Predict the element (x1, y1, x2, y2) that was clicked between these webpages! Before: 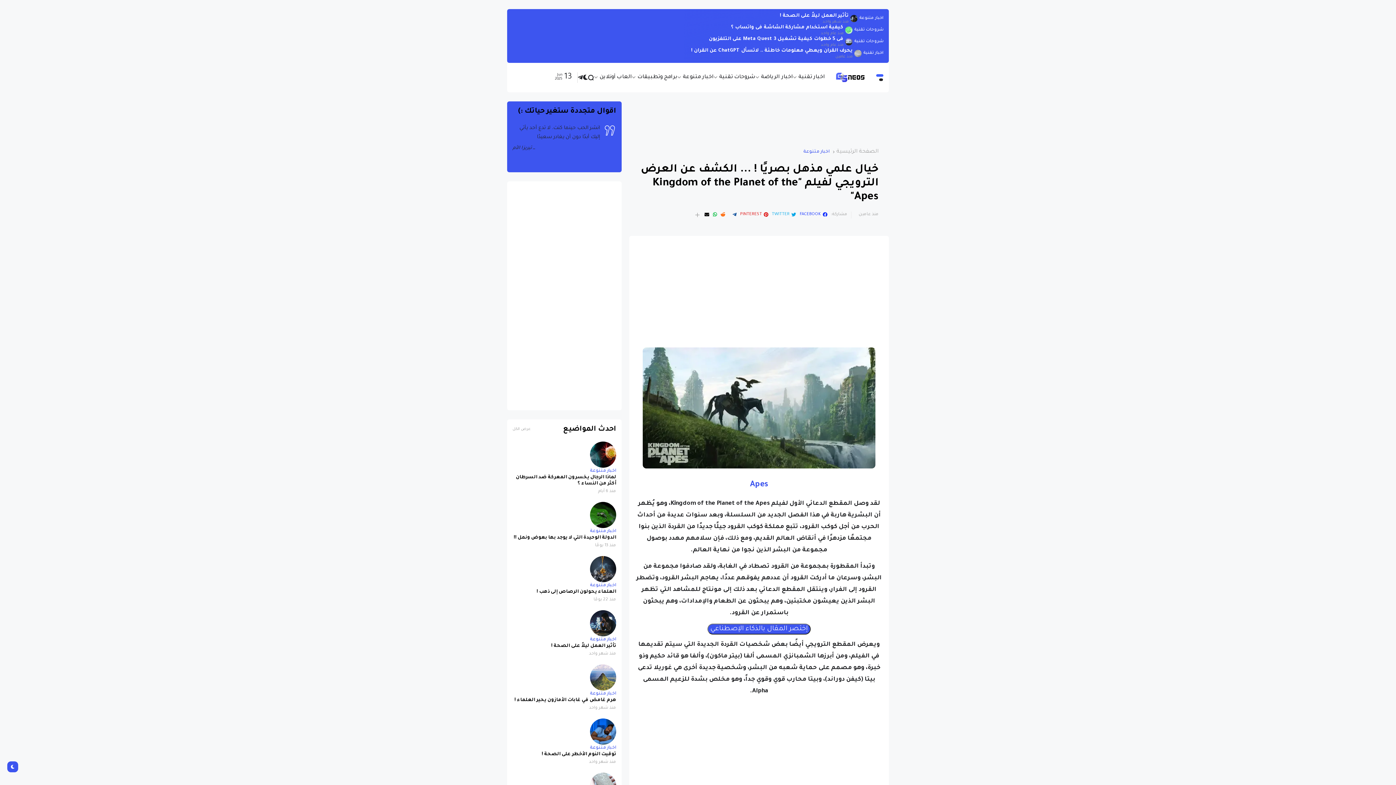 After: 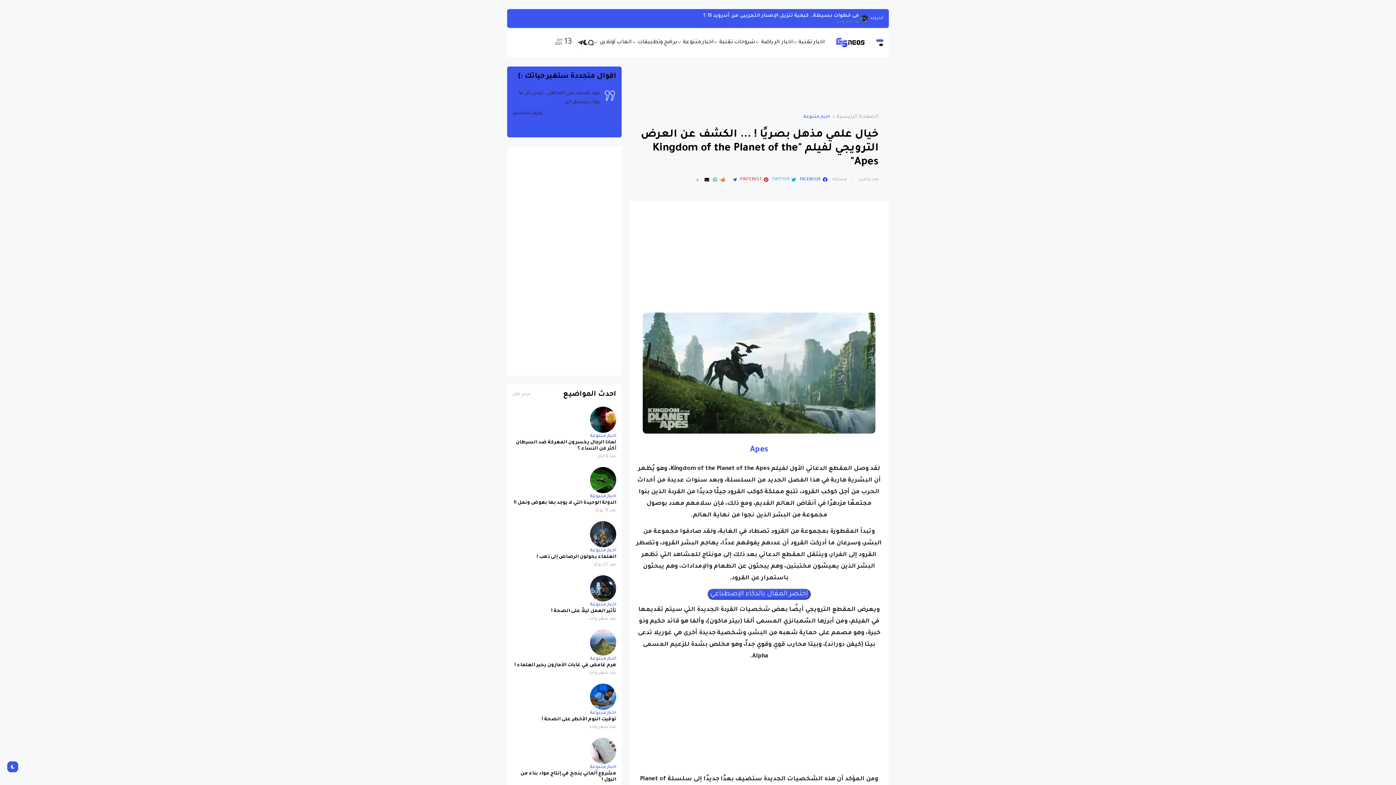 Action: bbox: (713, 258, 717, 264)